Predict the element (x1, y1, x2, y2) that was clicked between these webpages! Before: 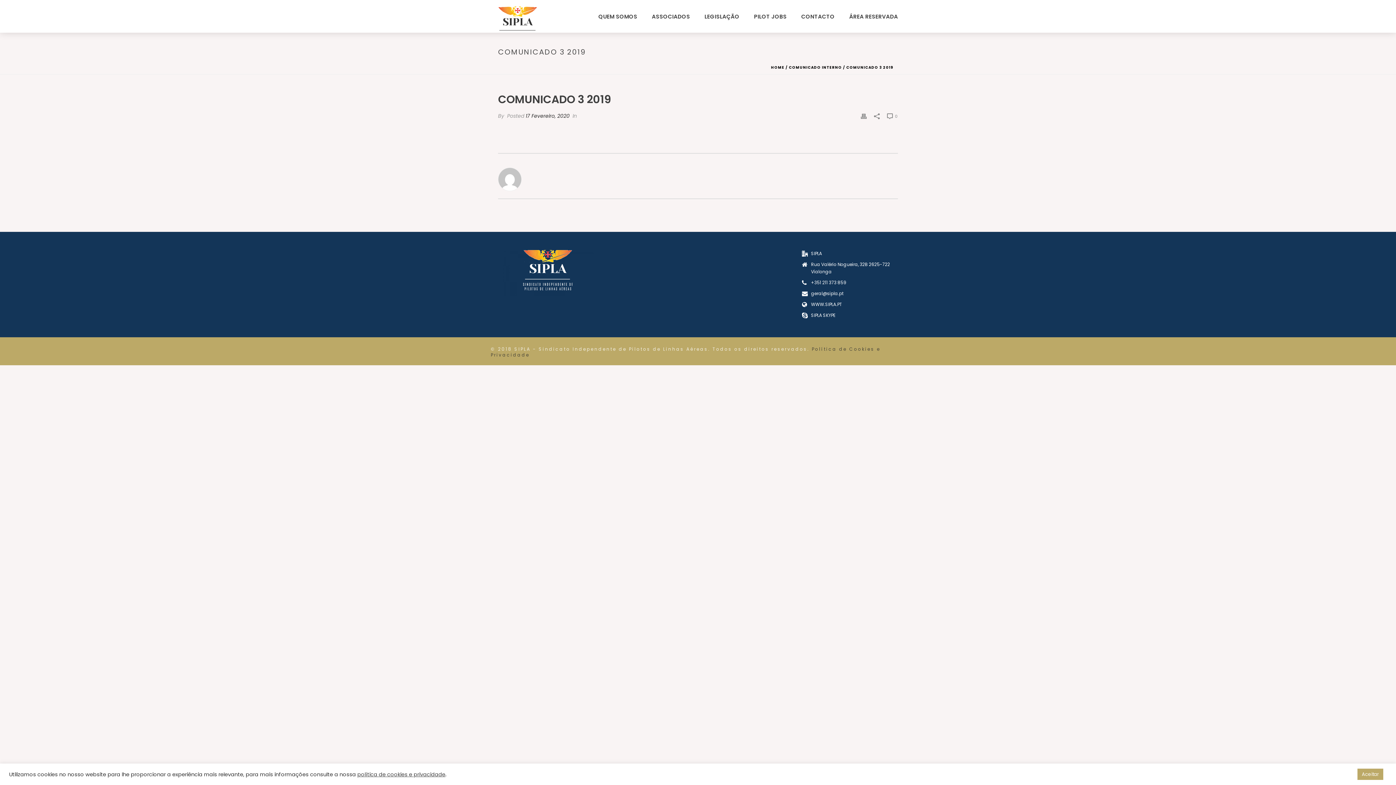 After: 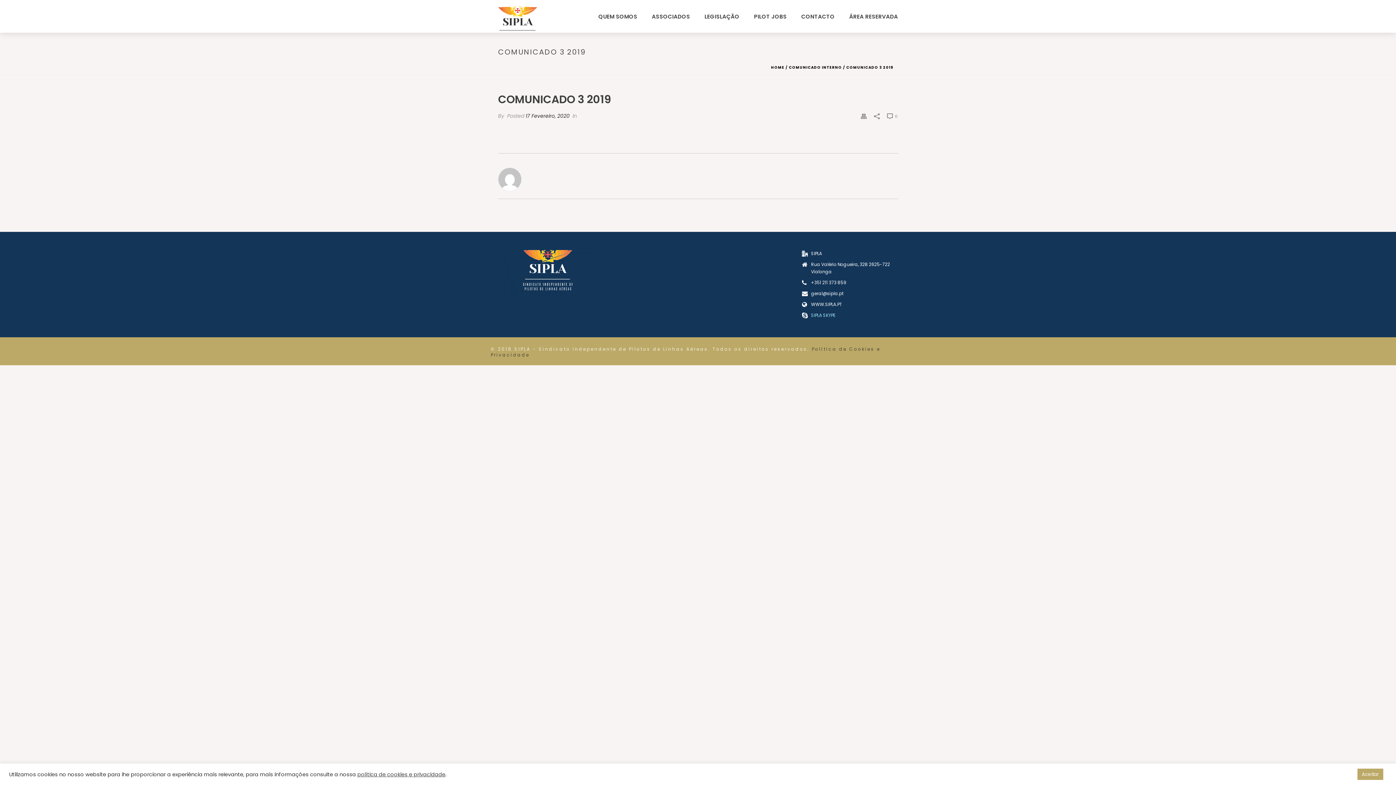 Action: label: SIPLA SKYPE bbox: (811, 312, 835, 318)